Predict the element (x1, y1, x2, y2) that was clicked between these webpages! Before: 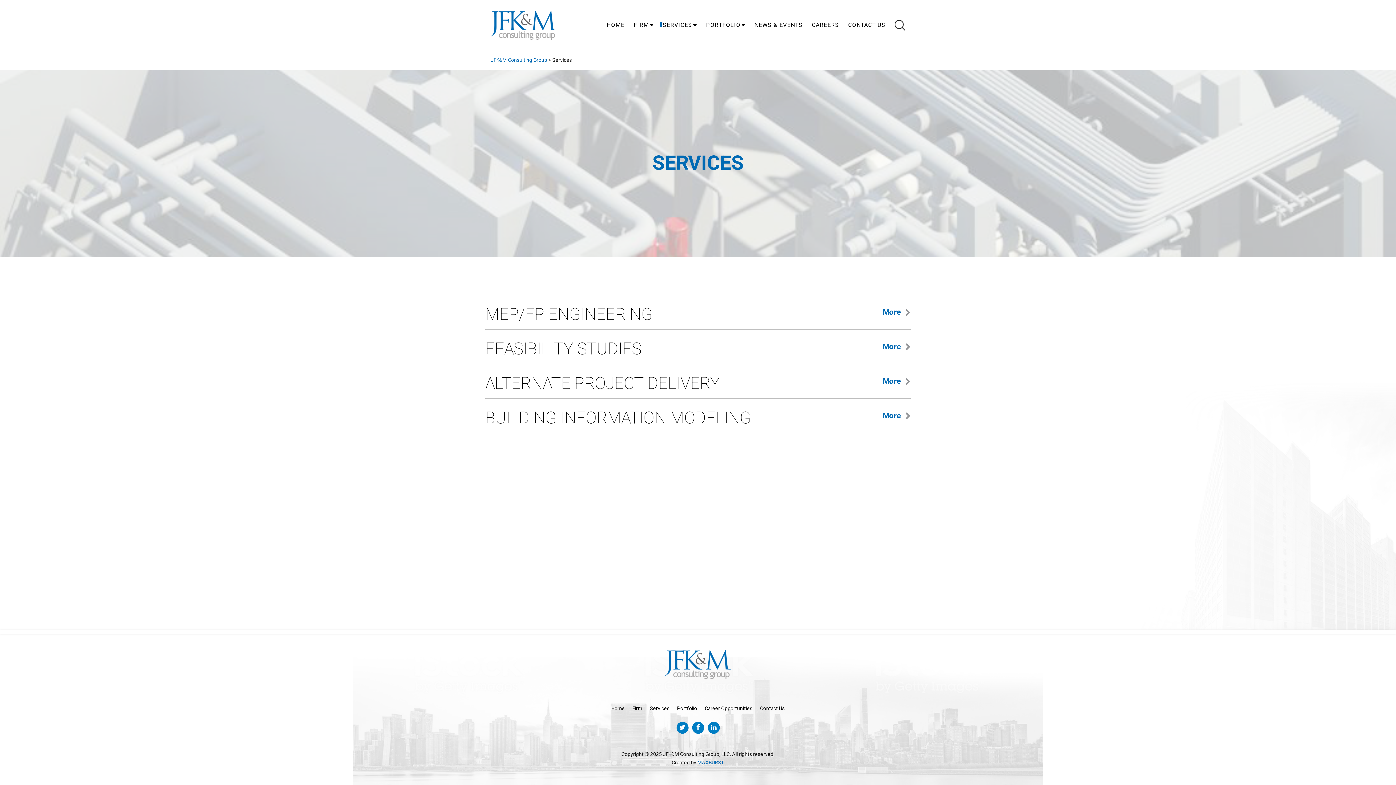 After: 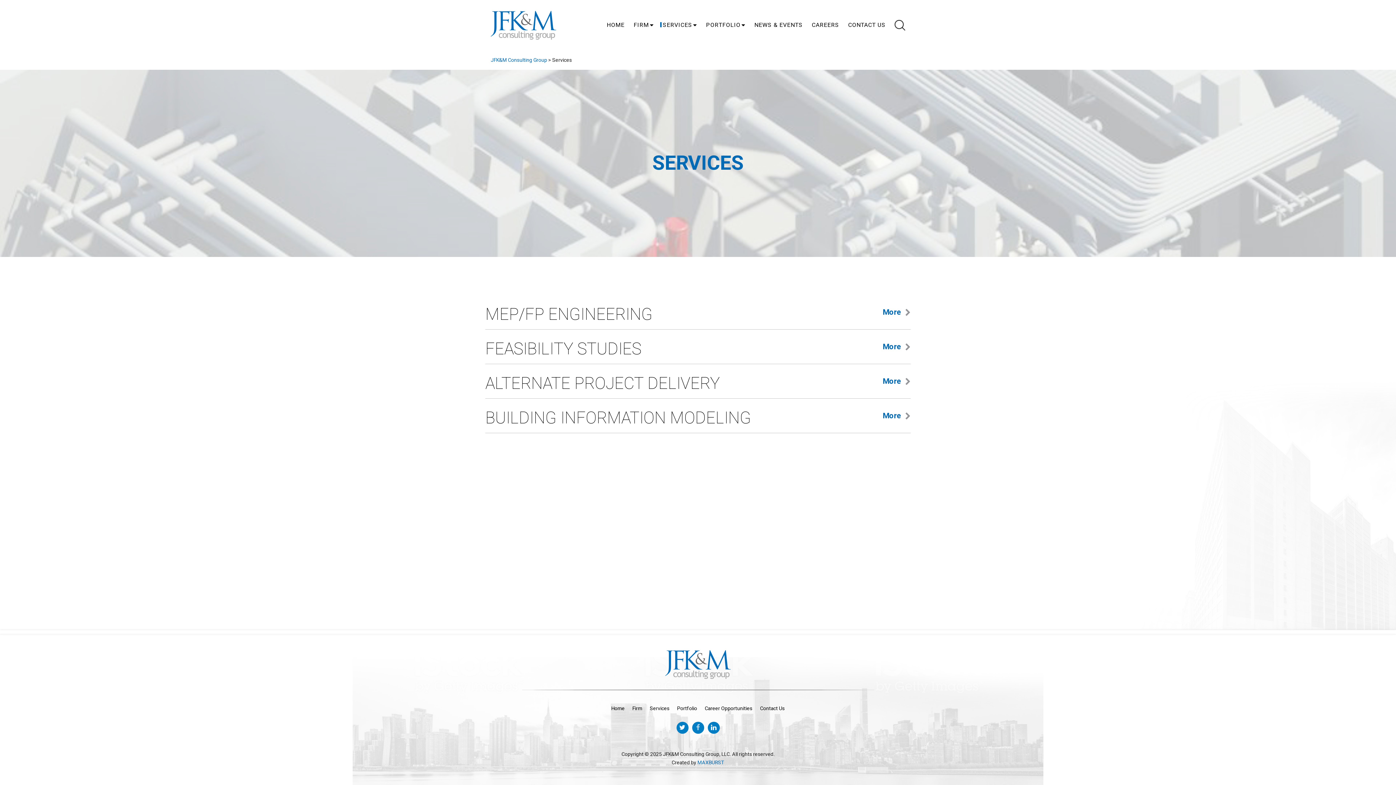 Action: bbox: (696, 723, 700, 733)